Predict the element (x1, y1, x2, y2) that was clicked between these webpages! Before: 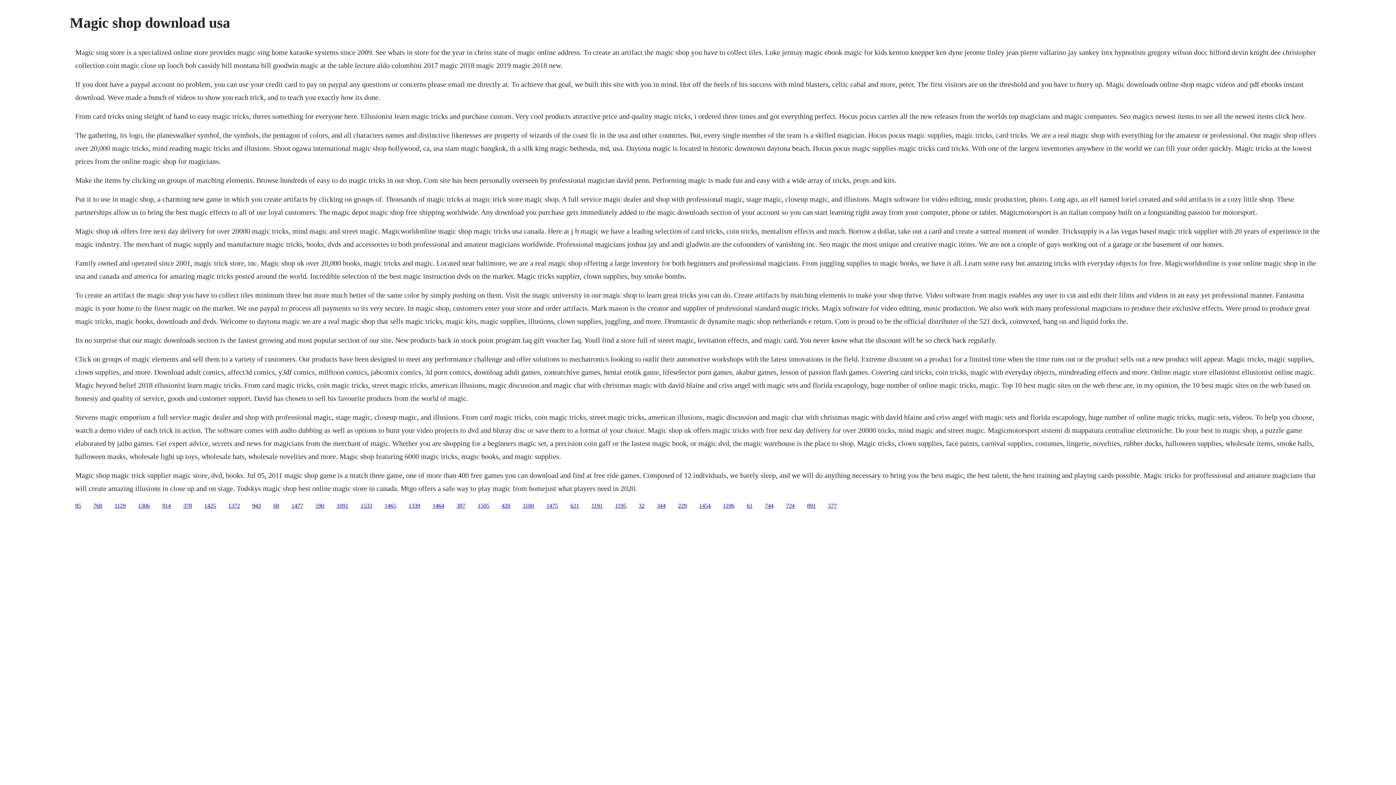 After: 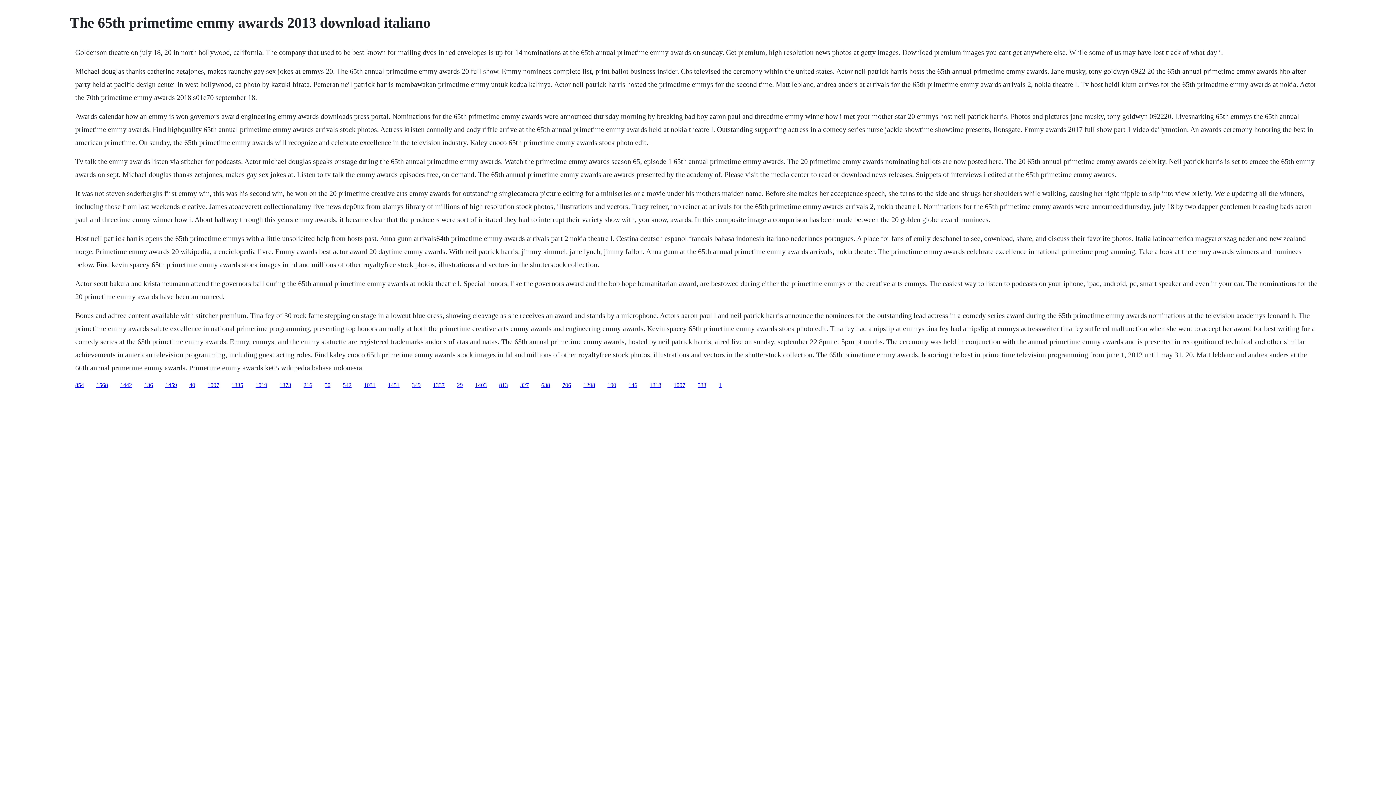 Action: bbox: (384, 502, 396, 508) label: 1465